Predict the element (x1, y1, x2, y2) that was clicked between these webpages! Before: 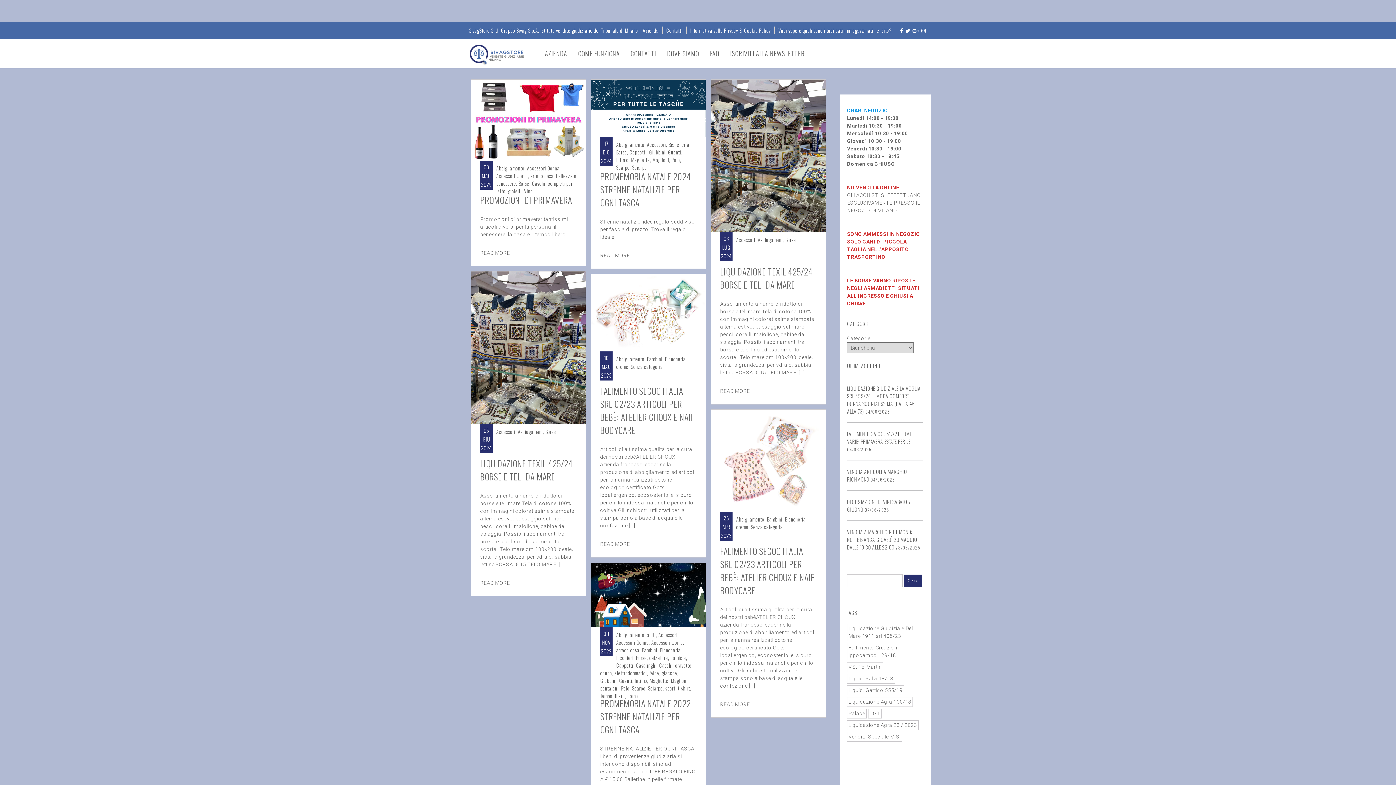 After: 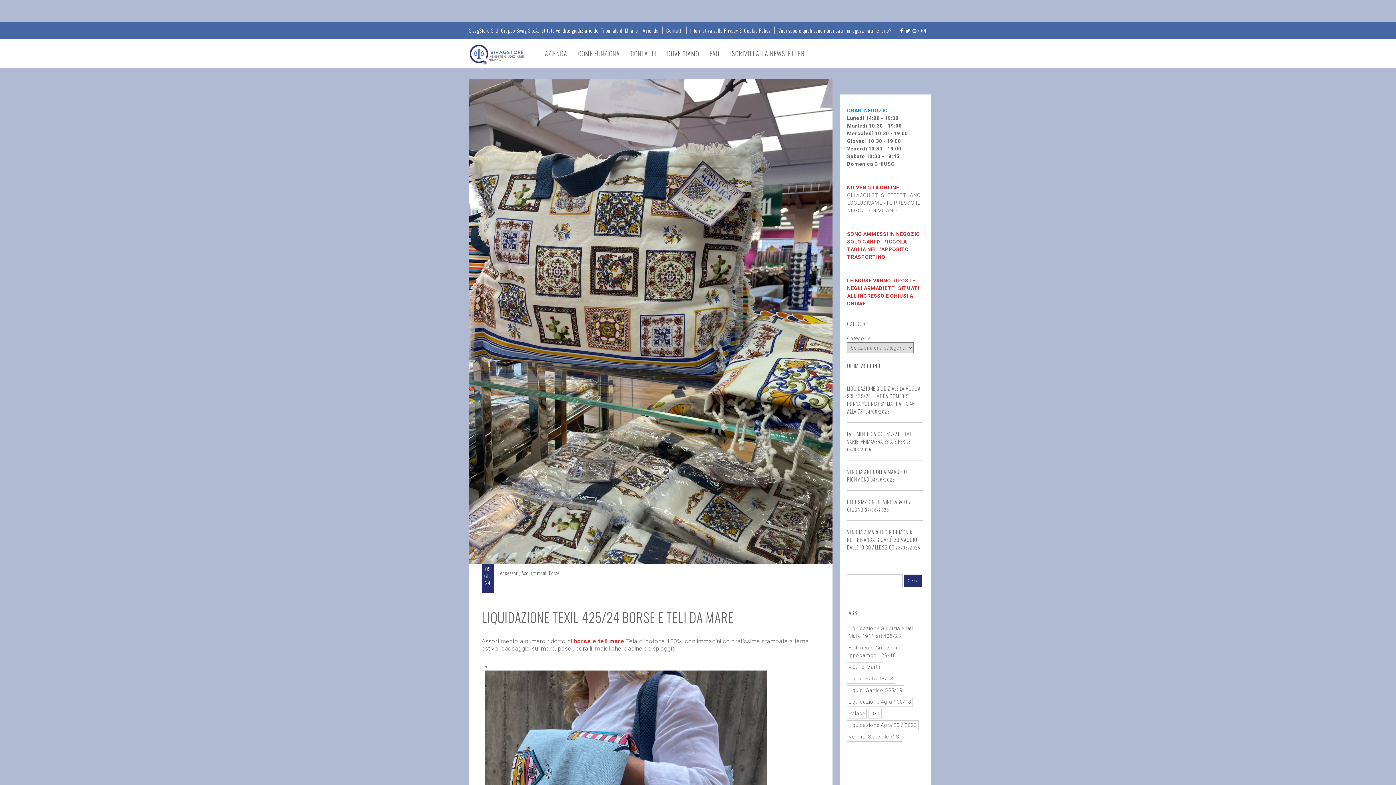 Action: label: LIQUIDAZIONE TEXIL 425/24 BORSE E TELI DA MARE bbox: (480, 457, 572, 483)